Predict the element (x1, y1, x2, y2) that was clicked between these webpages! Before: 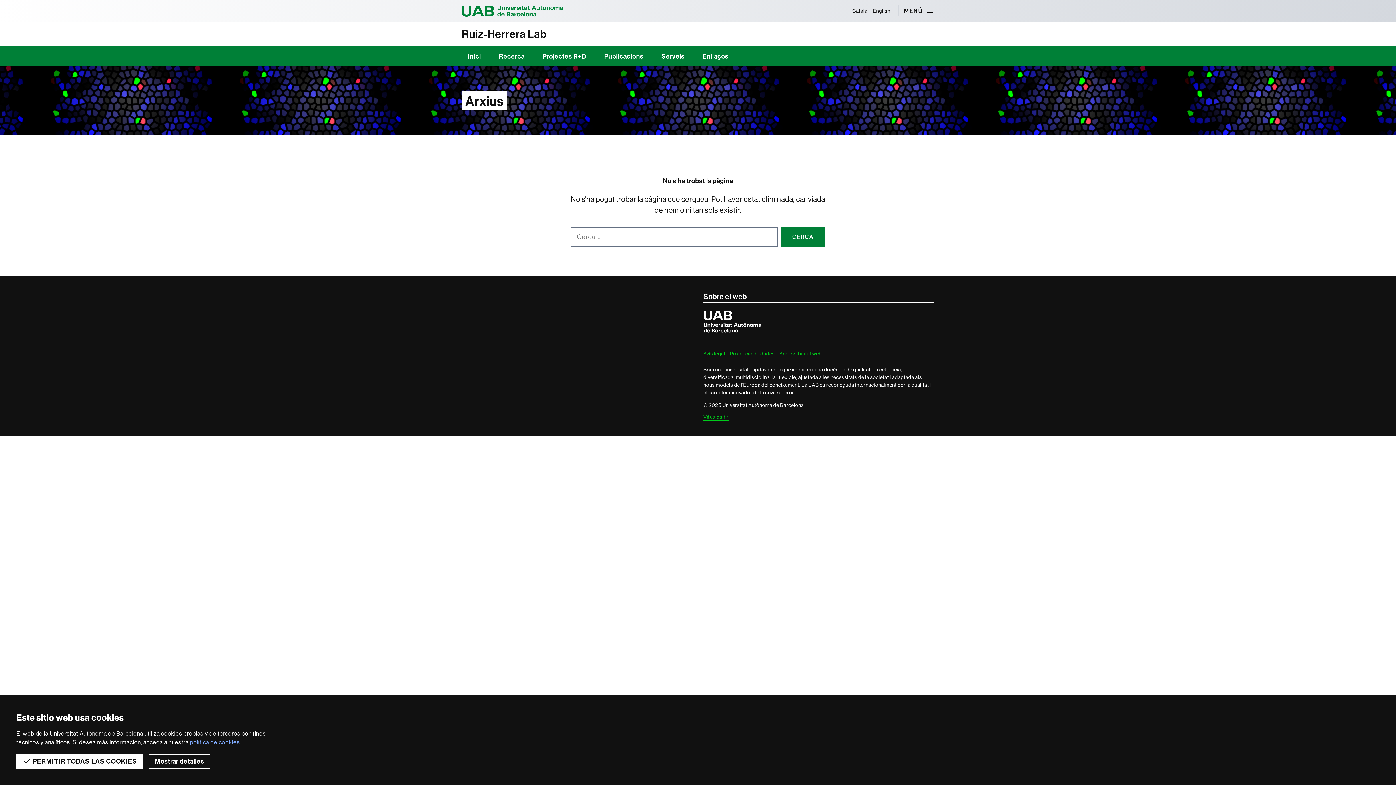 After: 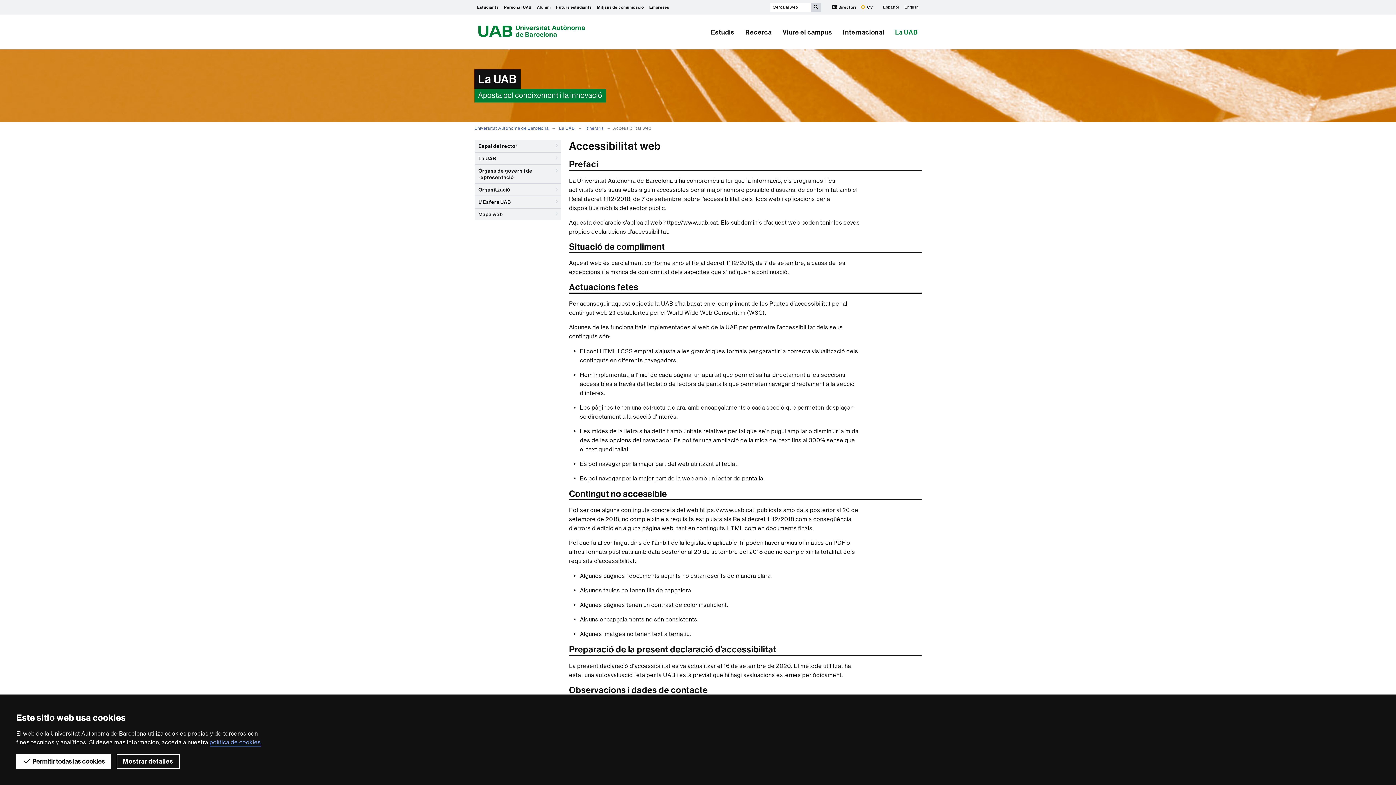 Action: label: Accessibilitat web bbox: (779, 350, 822, 357)